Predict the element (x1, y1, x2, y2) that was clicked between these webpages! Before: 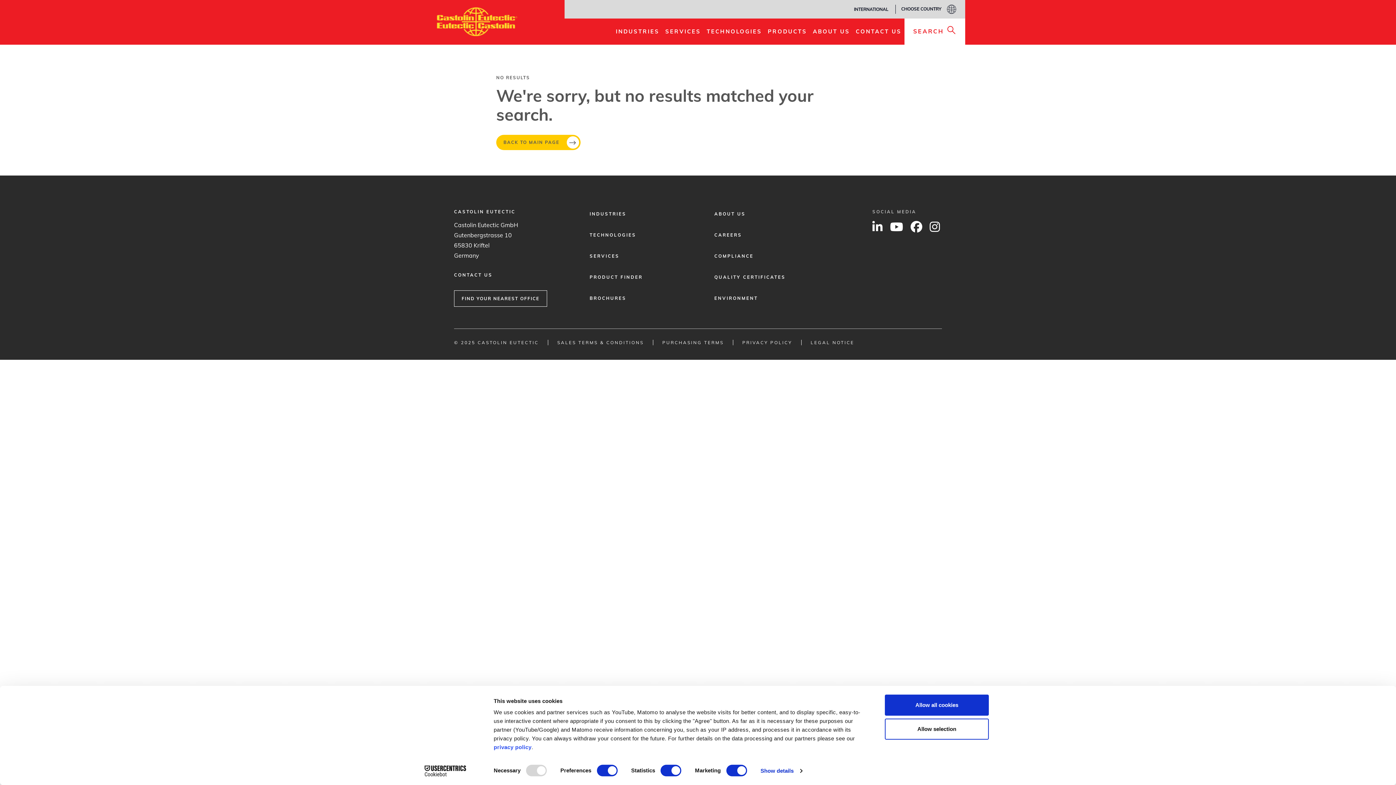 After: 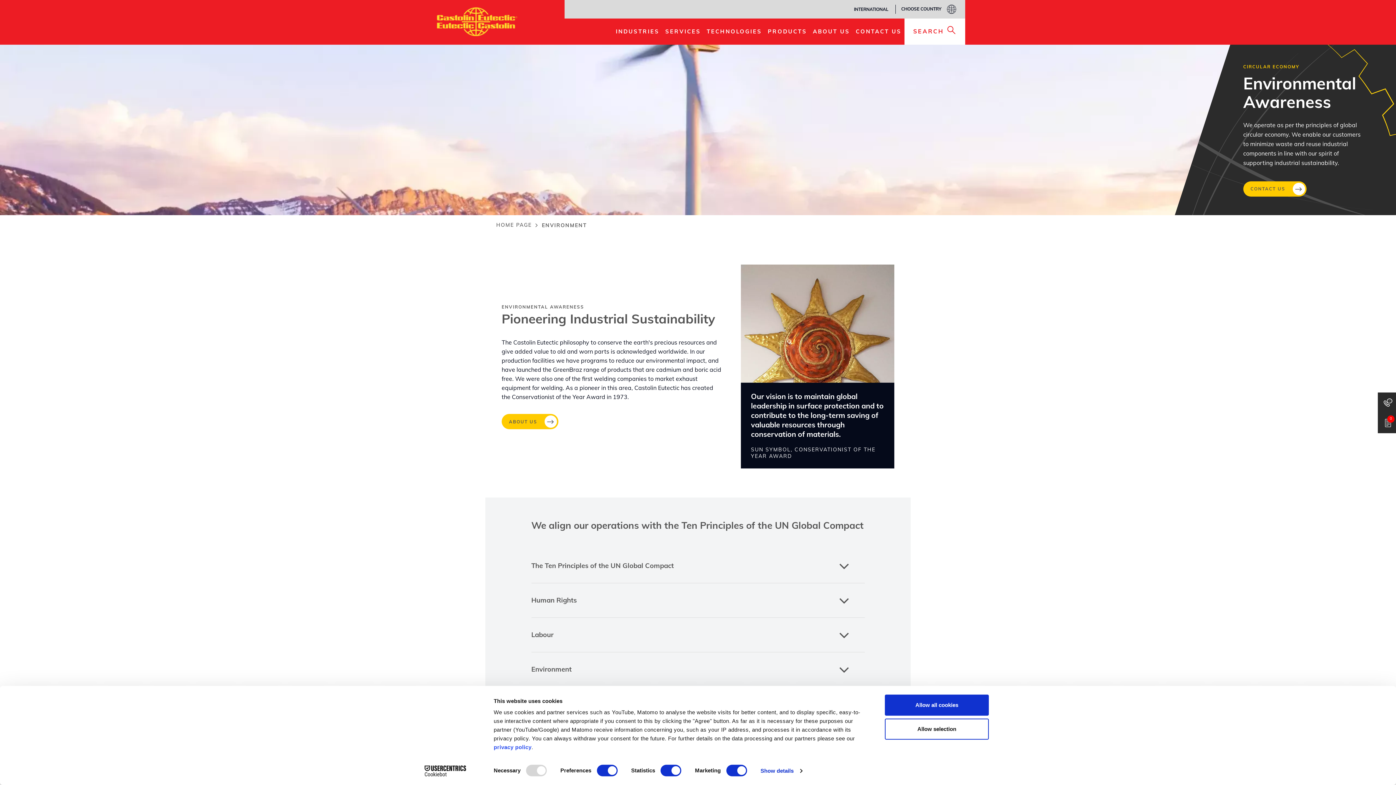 Action: bbox: (714, 295, 758, 300) label: ENVIRONMENT